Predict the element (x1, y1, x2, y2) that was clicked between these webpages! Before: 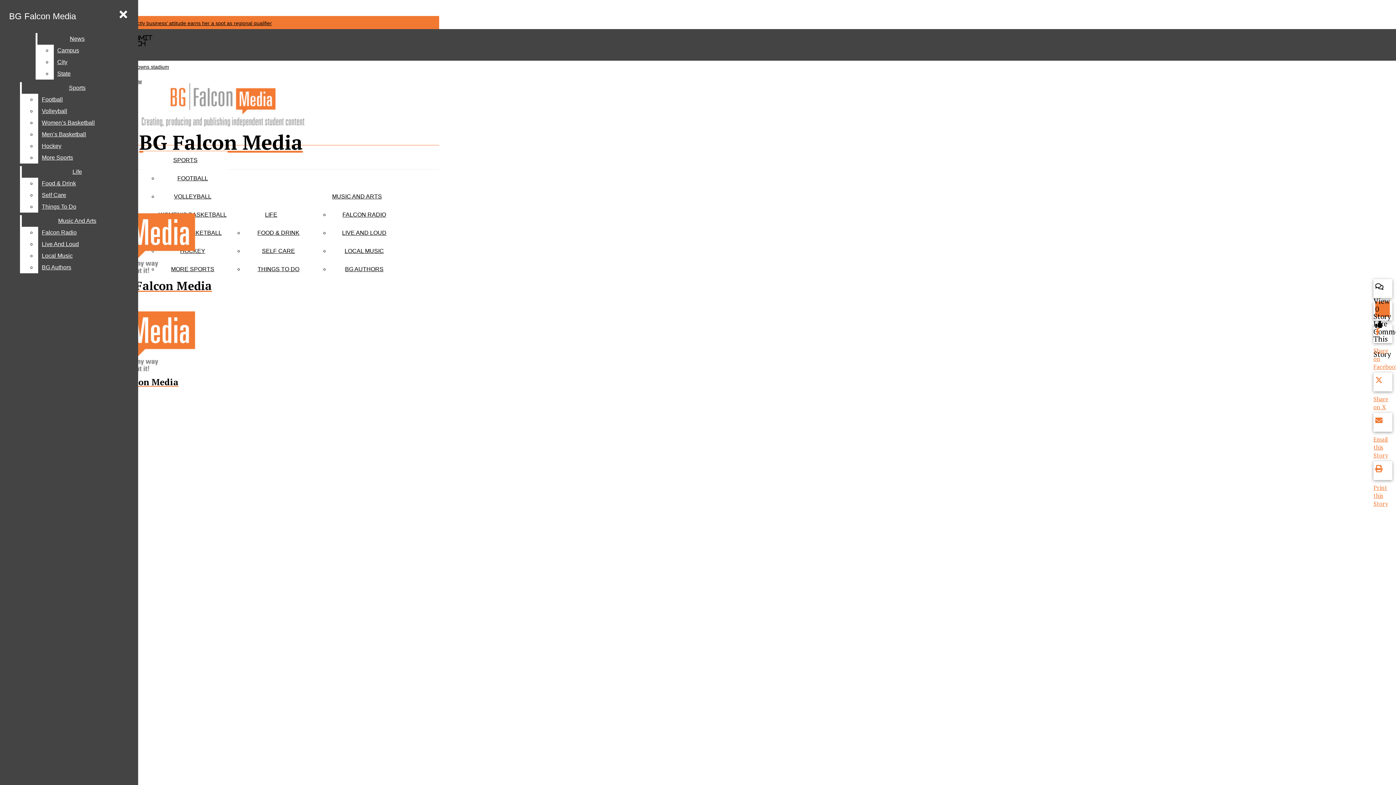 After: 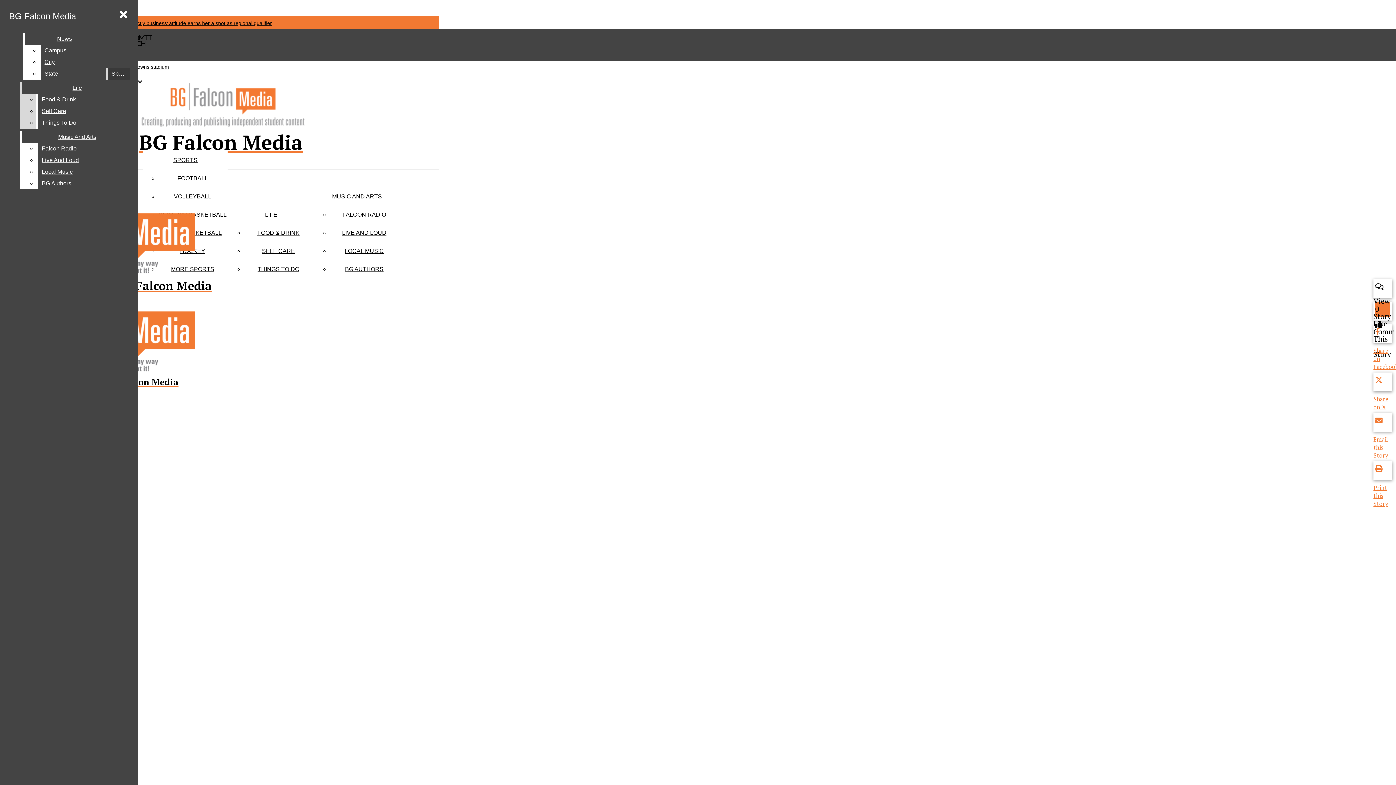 Action: bbox: (21, 82, 132, 93) label: Sports